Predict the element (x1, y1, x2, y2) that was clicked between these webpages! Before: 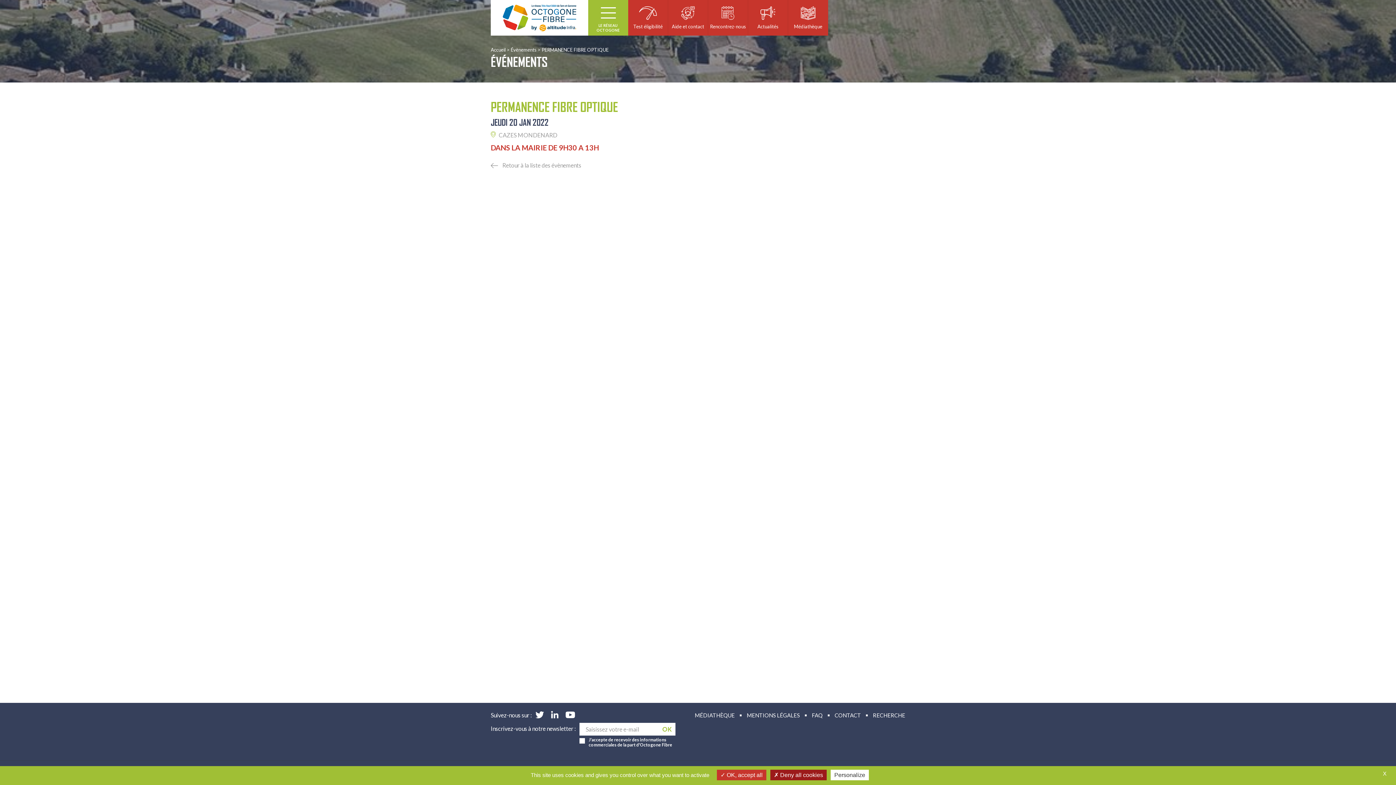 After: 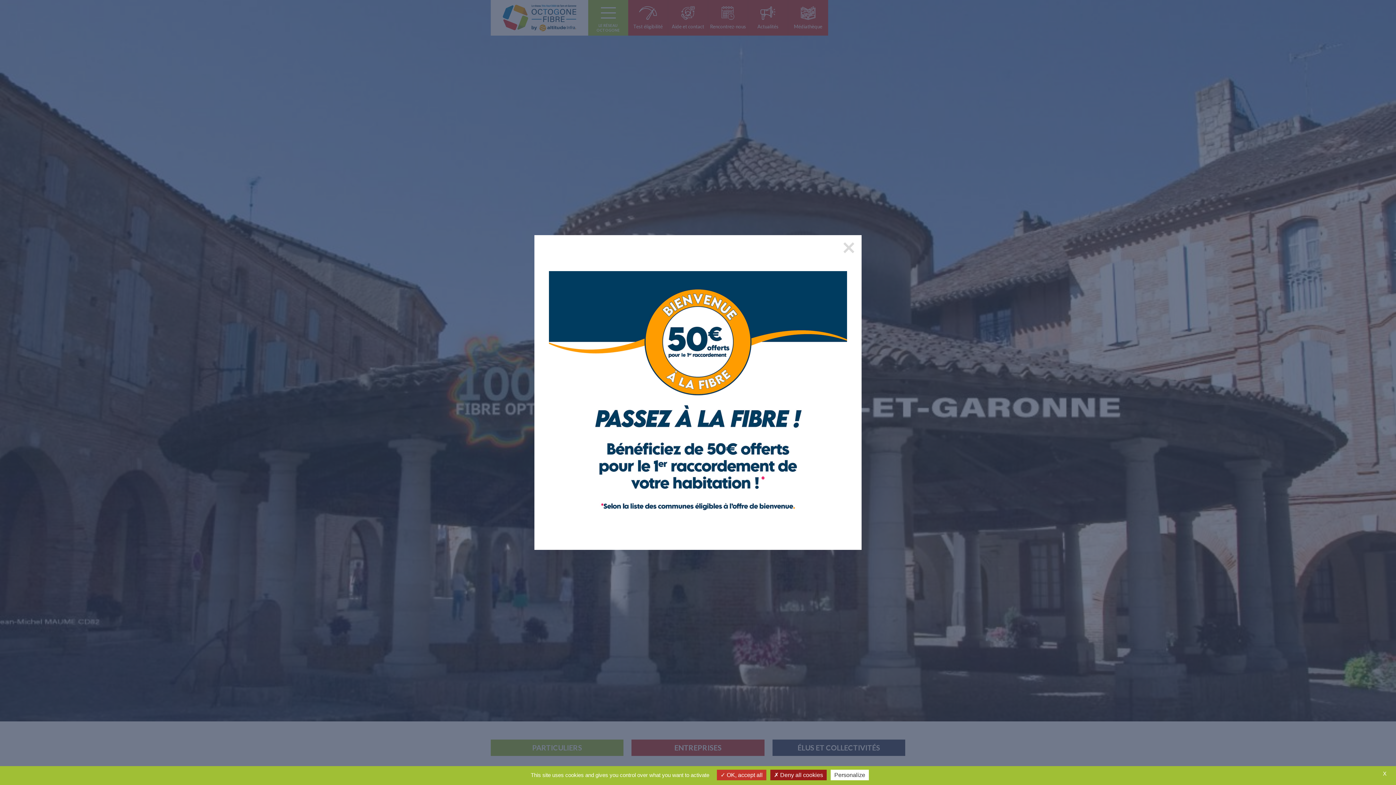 Action: bbox: (490, 46, 505, 52) label: Accueil